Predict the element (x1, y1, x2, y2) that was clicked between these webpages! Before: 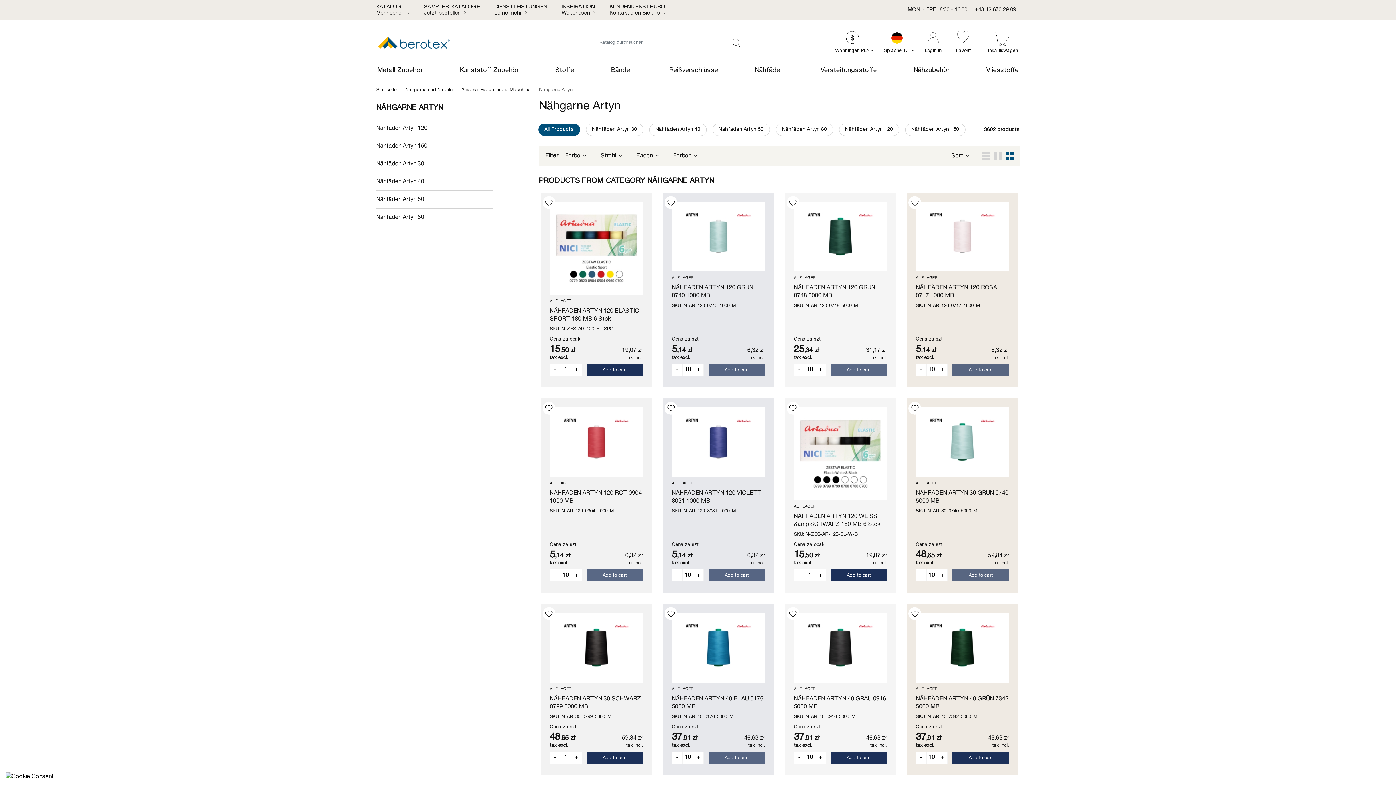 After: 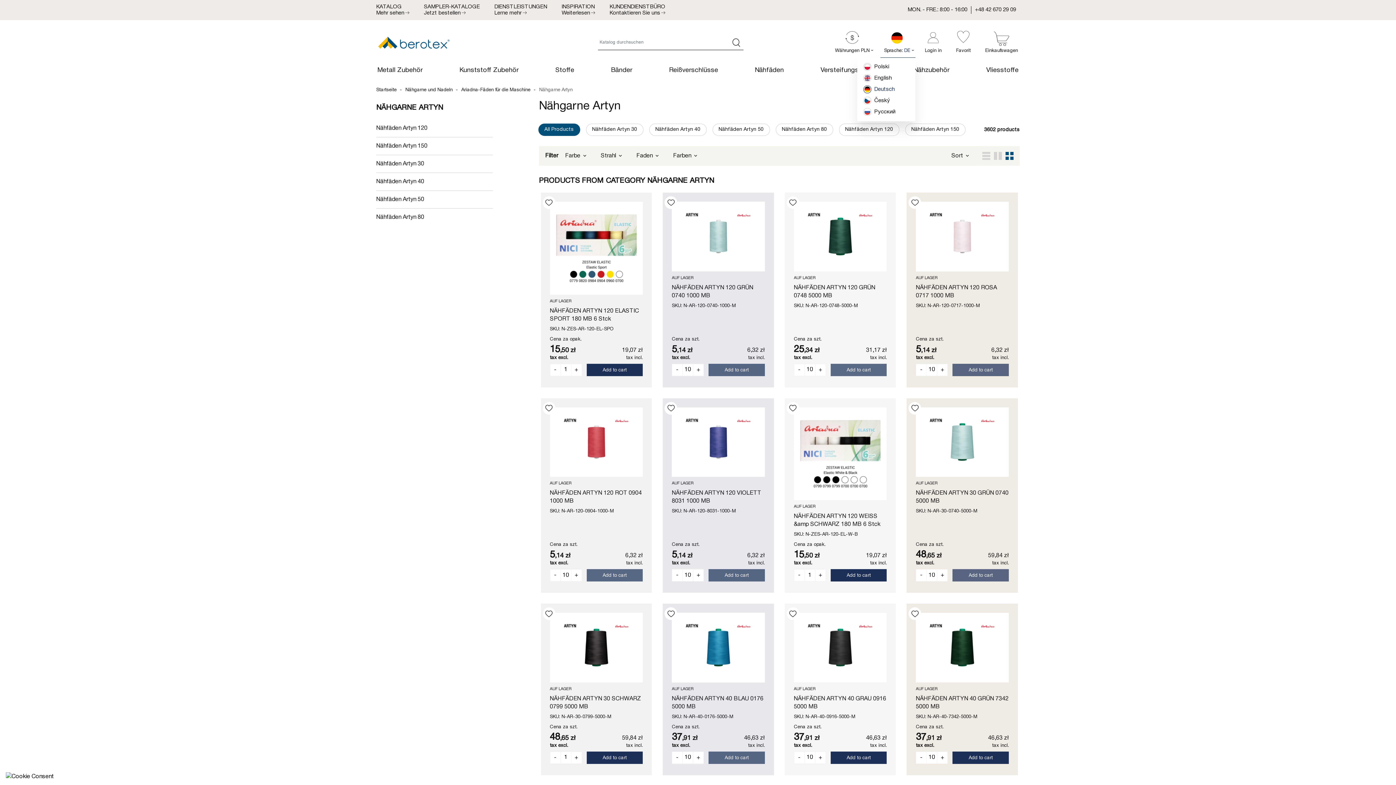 Action: bbox: (884, 30, 910, 54) label: Dropdown Sprachen